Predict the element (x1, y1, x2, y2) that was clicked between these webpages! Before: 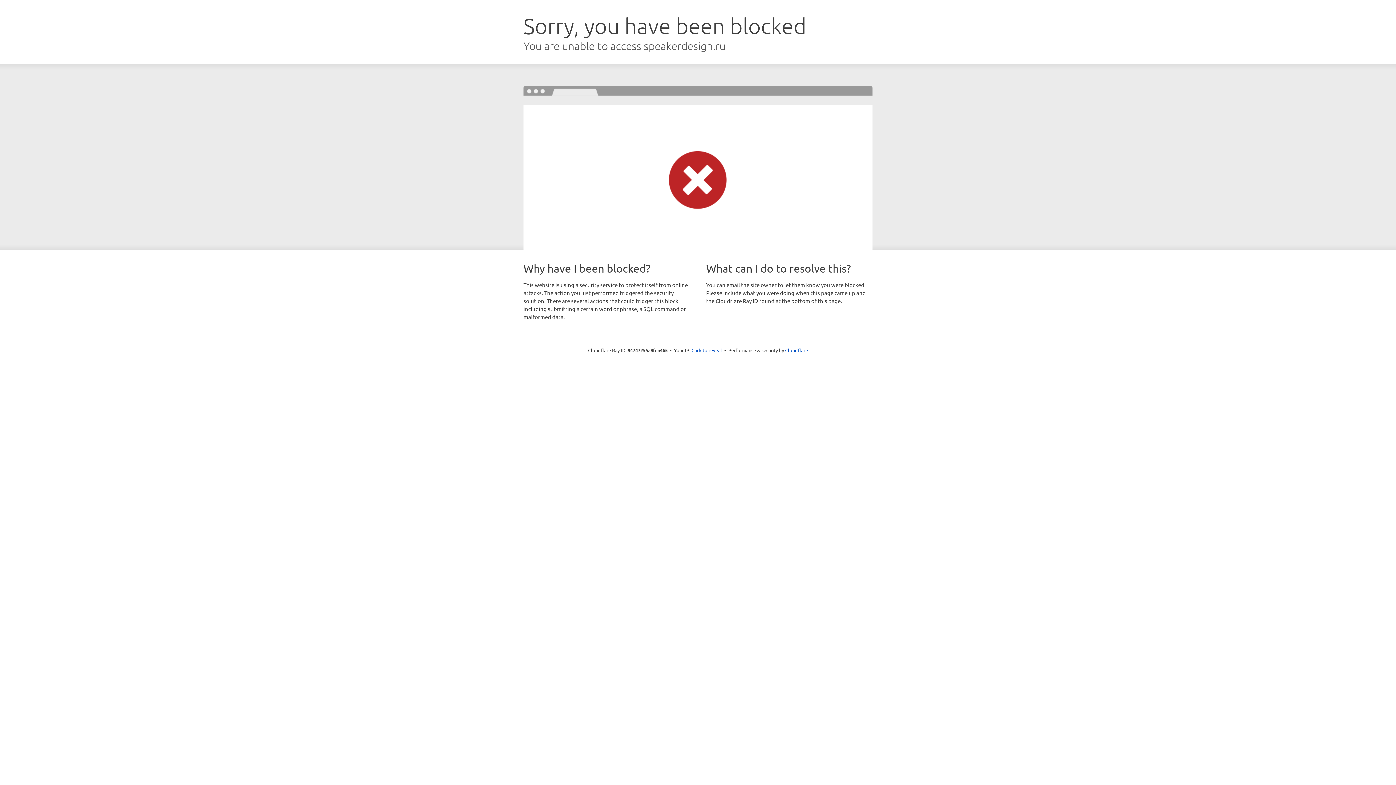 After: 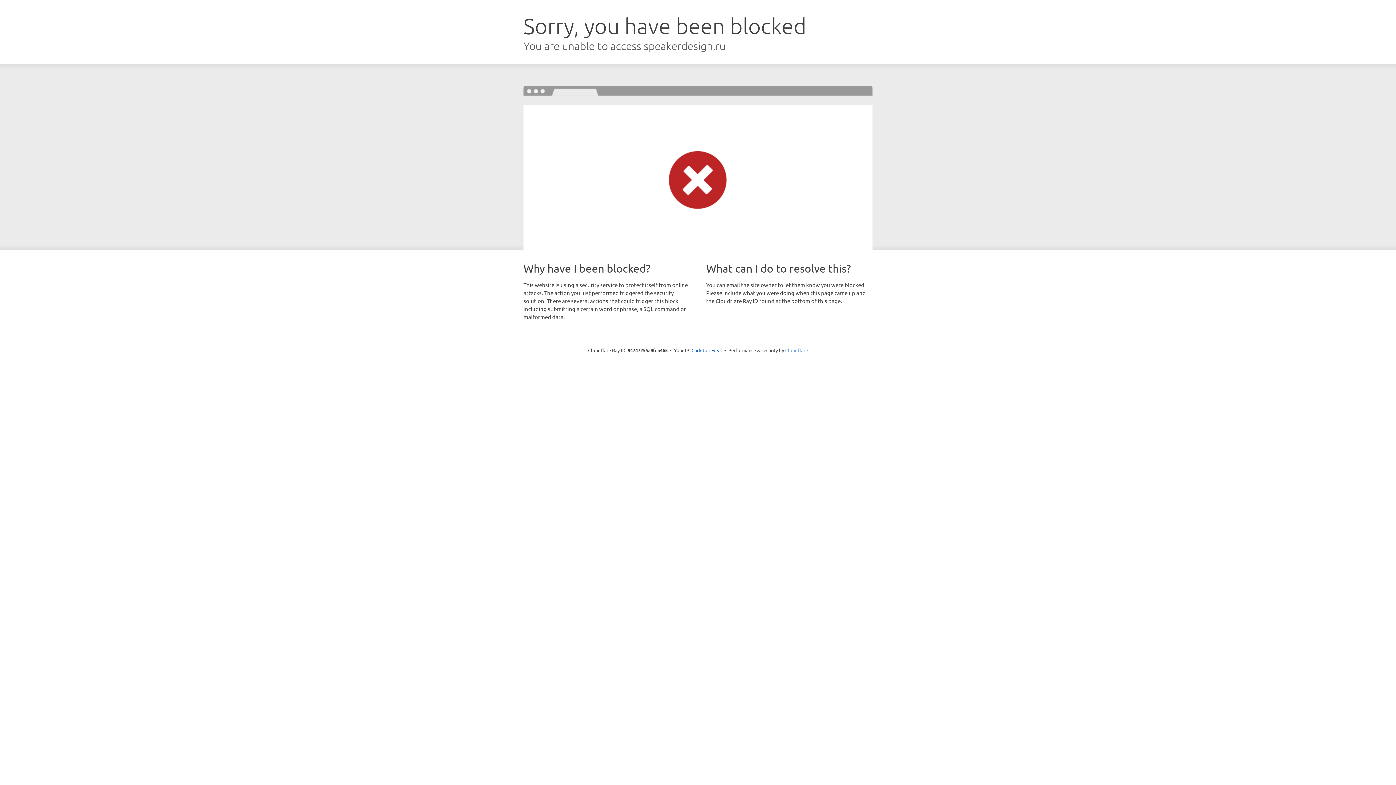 Action: label: Cloudflare bbox: (785, 347, 808, 353)